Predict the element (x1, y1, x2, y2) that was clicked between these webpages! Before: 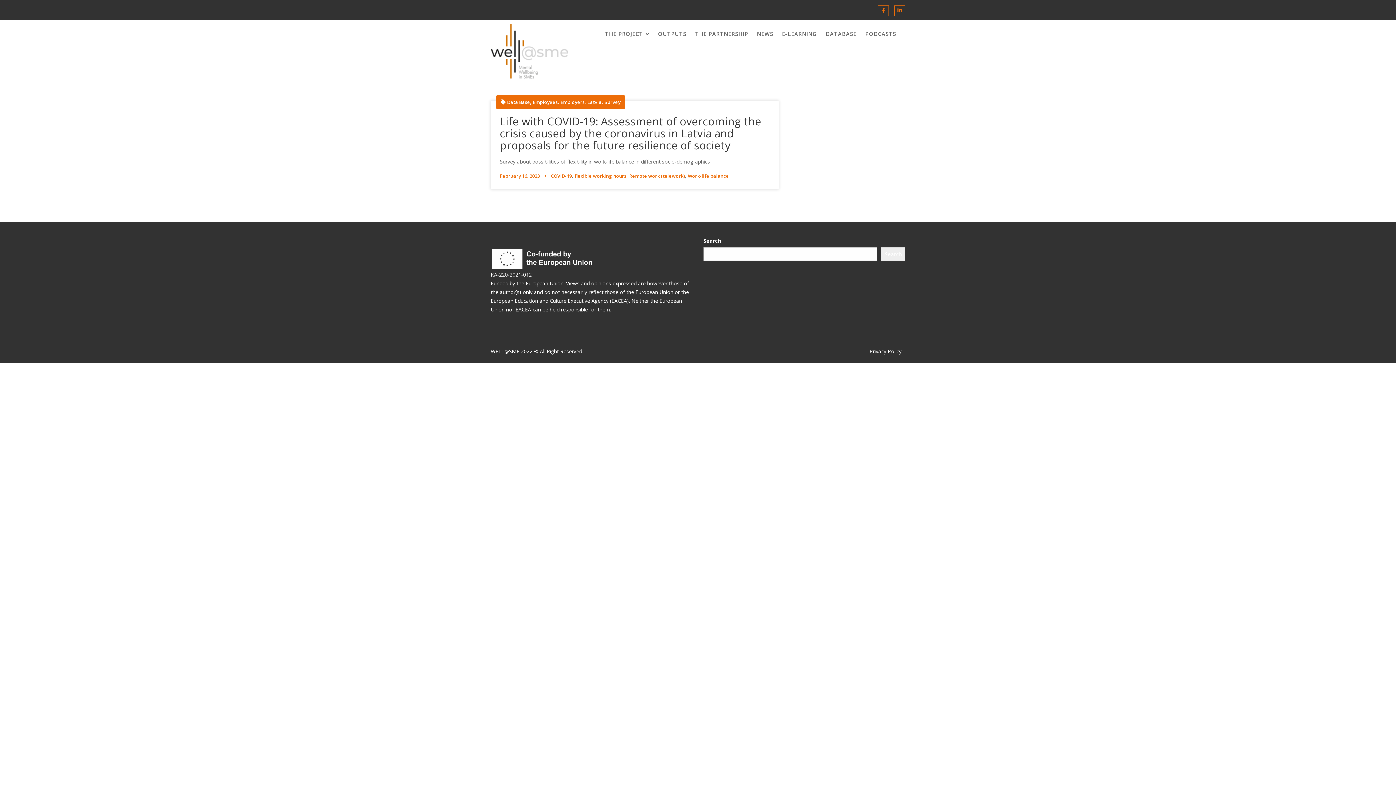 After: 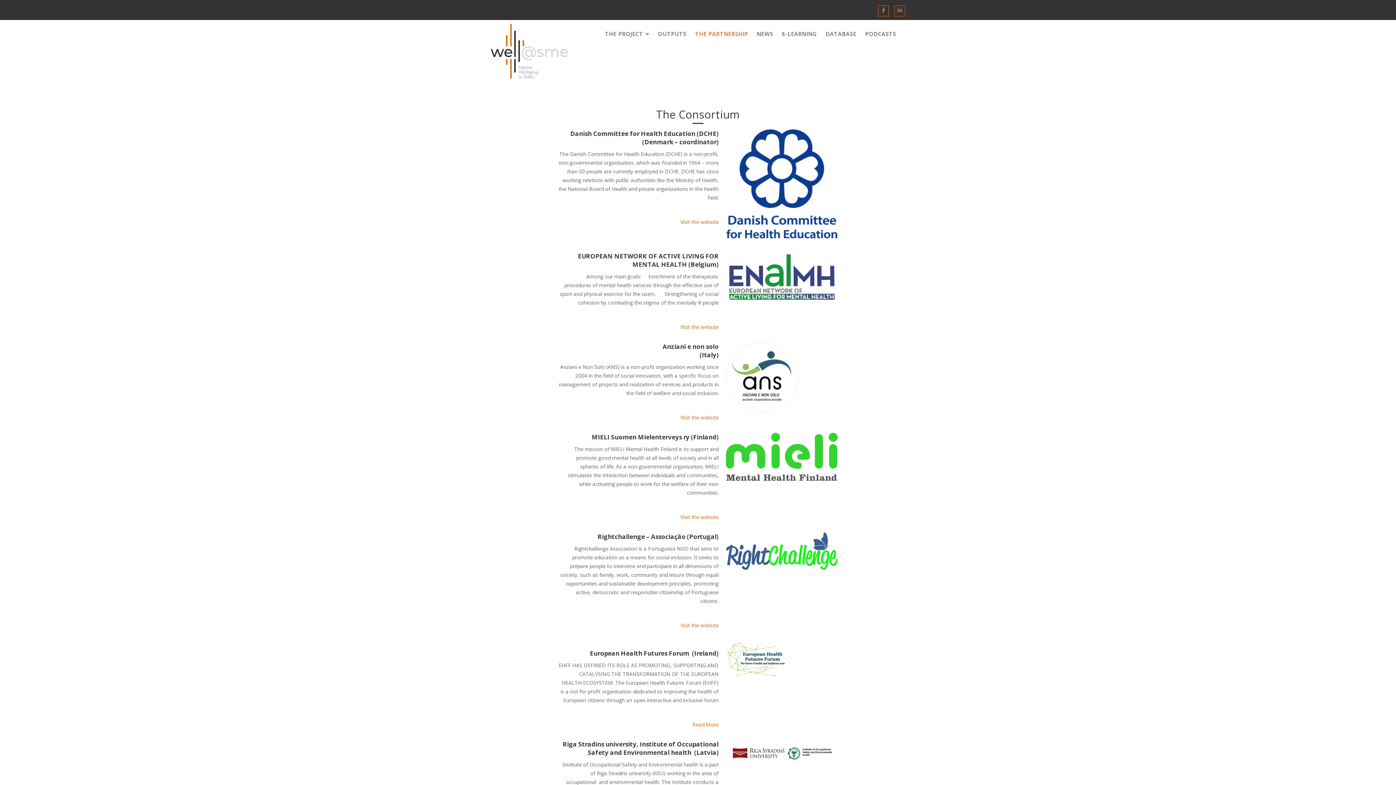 Action: bbox: (691, 20, 752, 47) label: THE PARTNERSHIP